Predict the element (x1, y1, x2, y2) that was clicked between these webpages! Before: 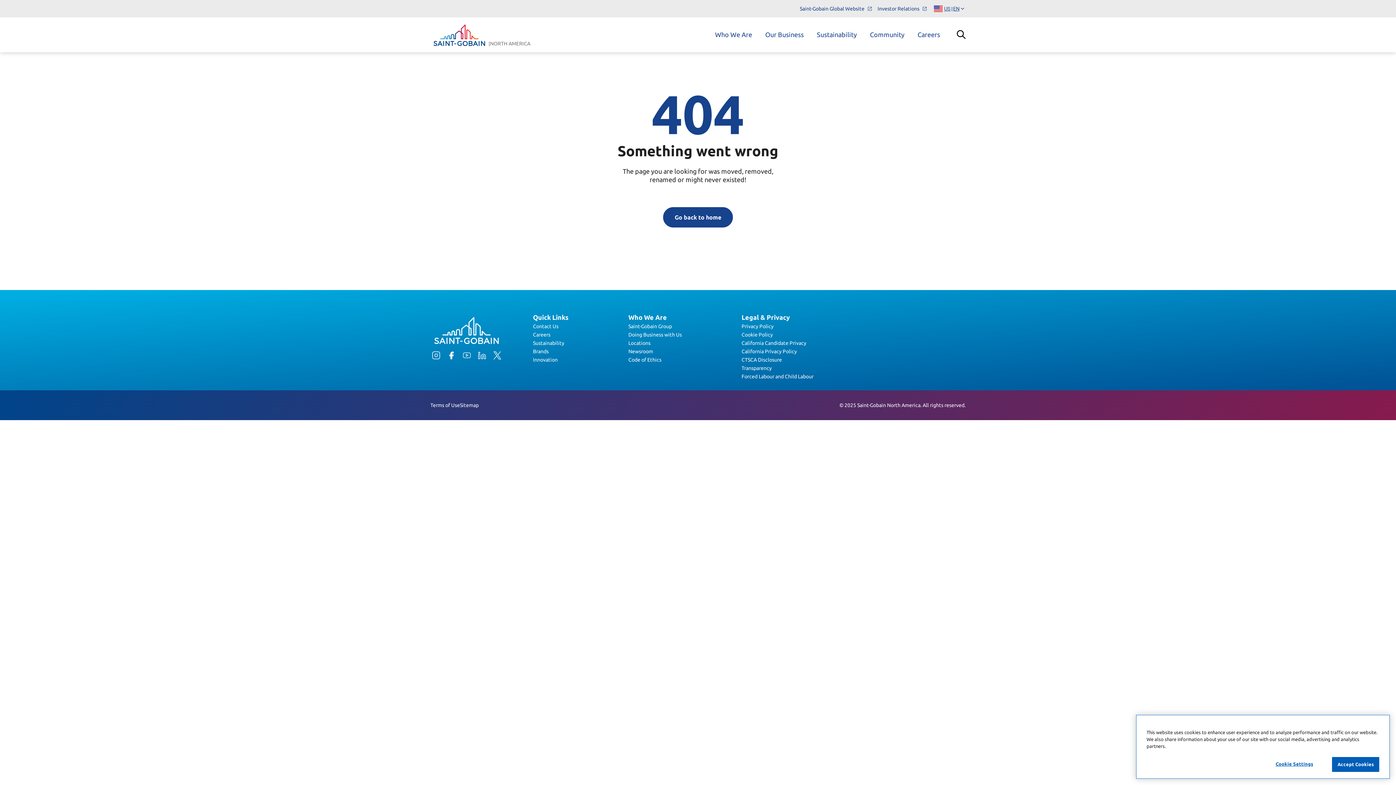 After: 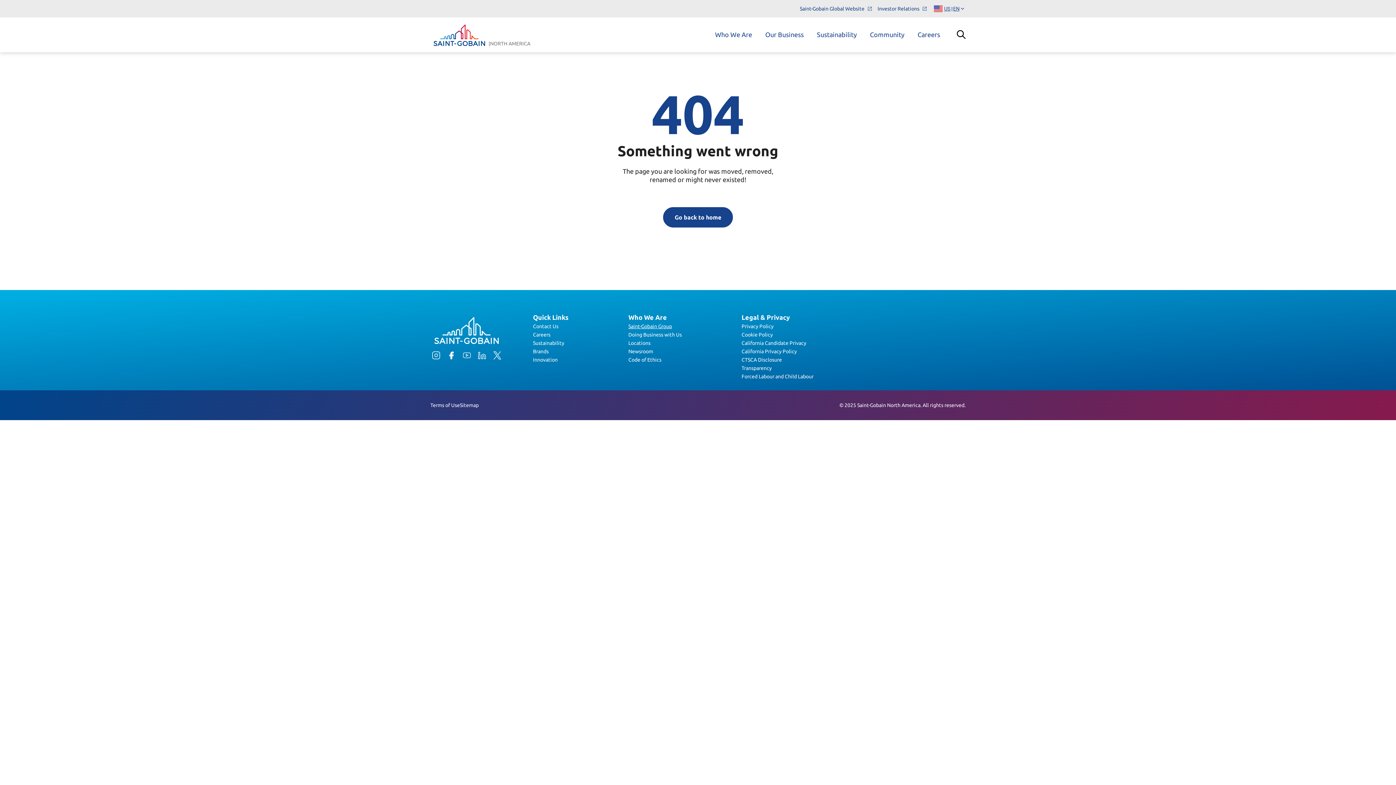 Action: bbox: (628, 323, 672, 329) label: Saint-Gobain Group